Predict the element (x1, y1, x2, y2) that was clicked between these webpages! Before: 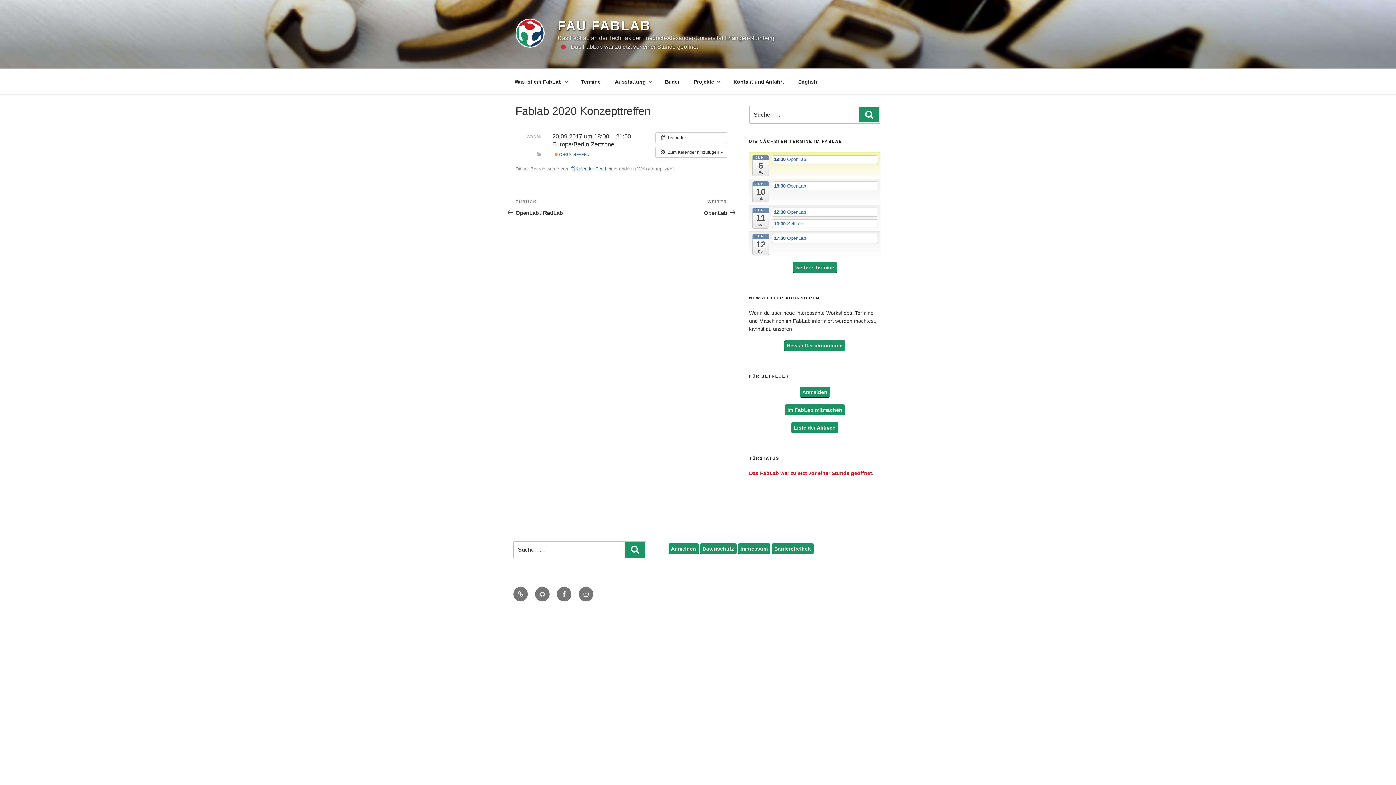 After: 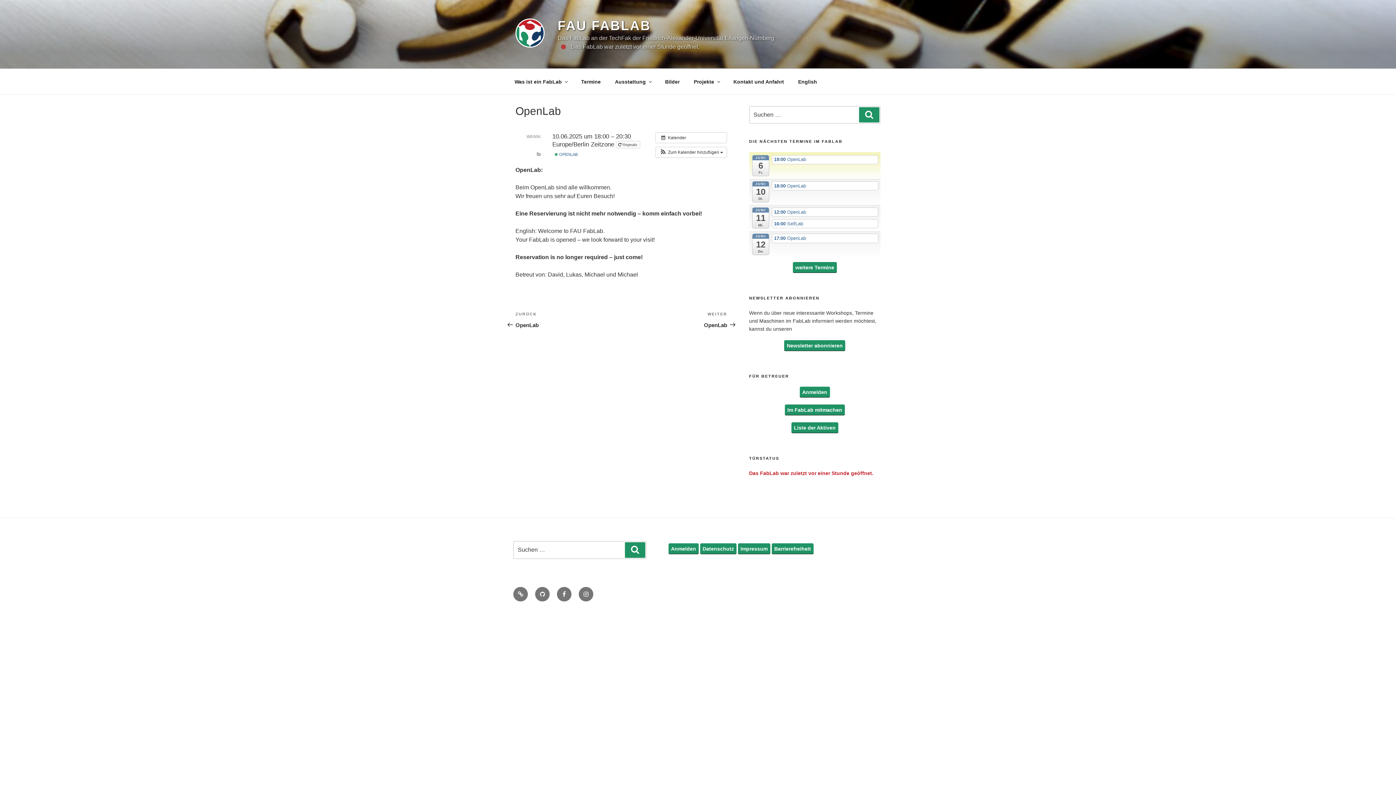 Action: bbox: (771, 181, 878, 190) label: 18:00 OpenLab